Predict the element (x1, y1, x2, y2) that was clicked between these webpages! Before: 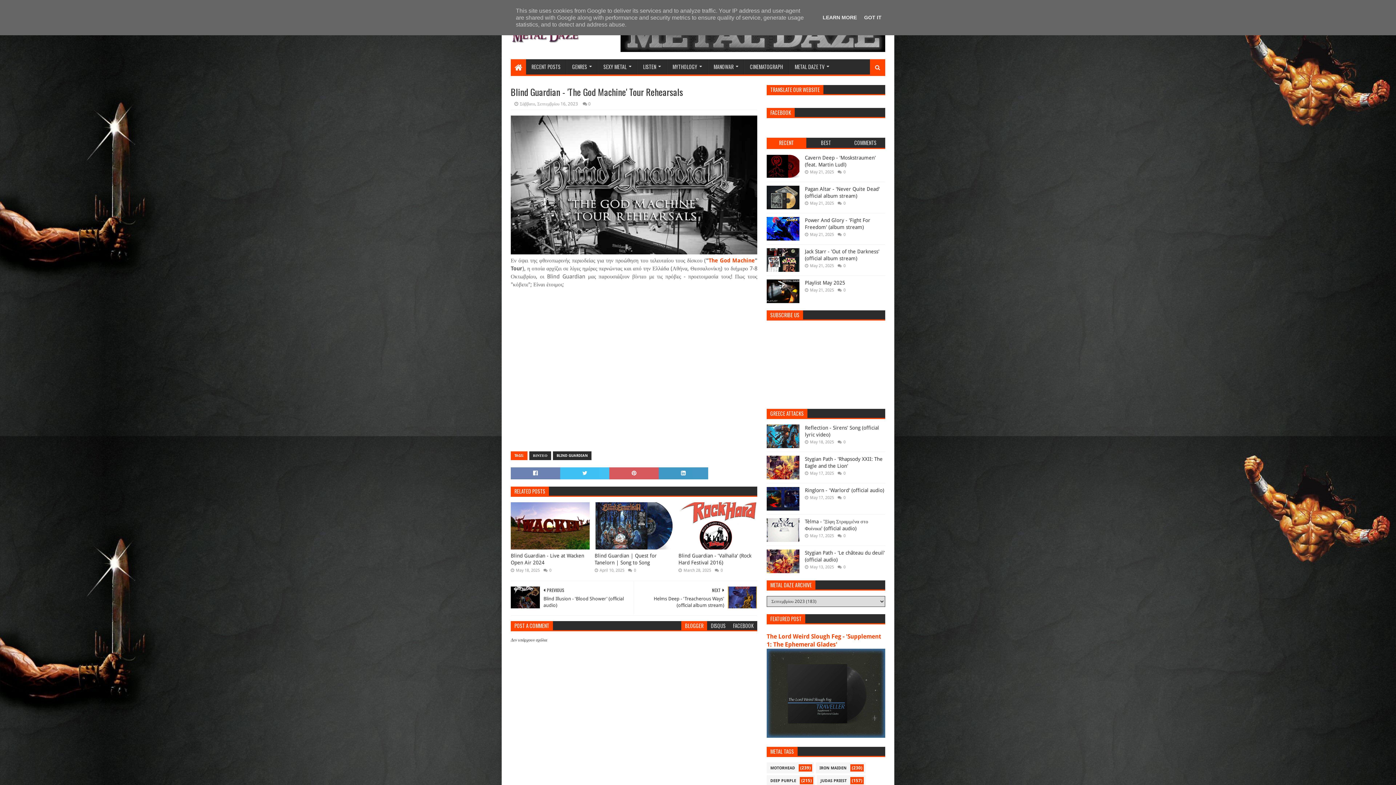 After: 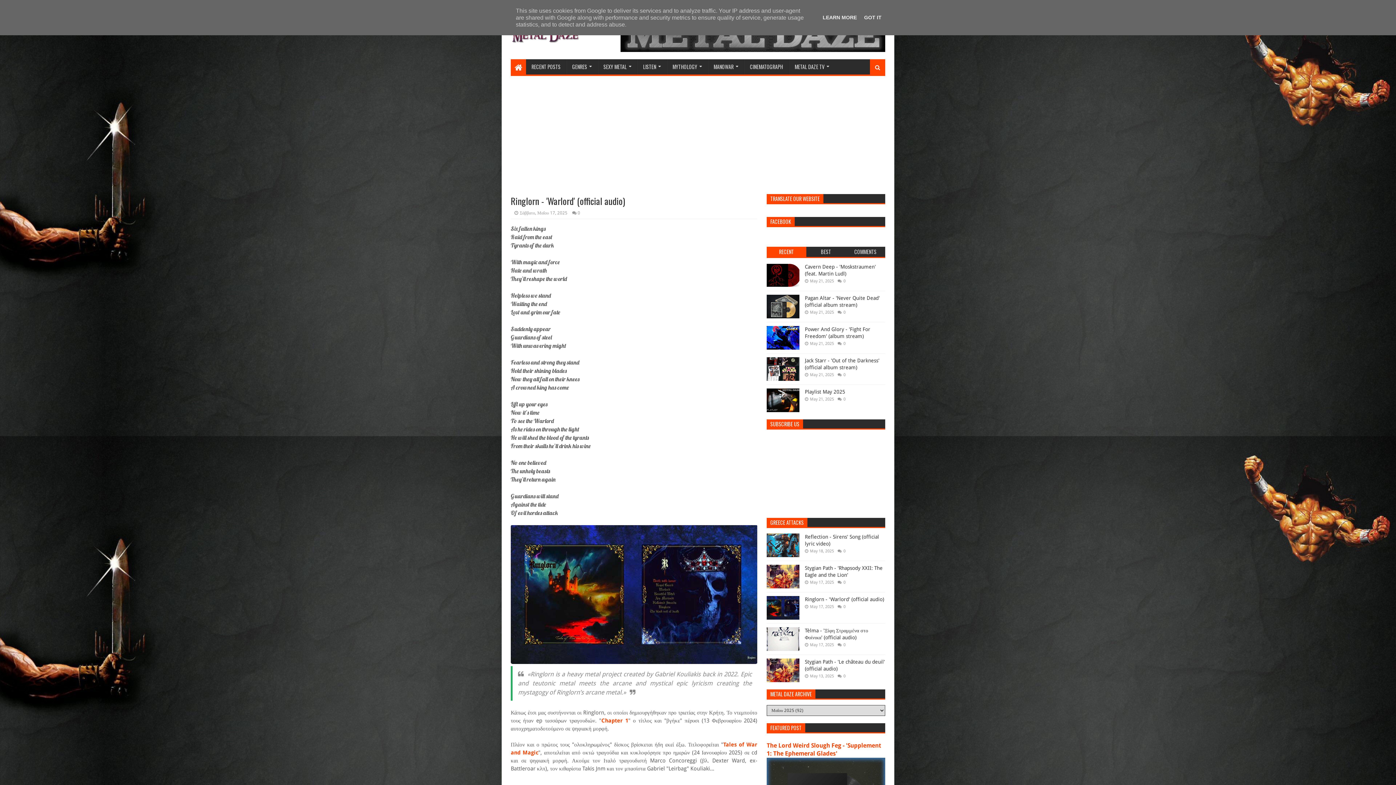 Action: label: Ringlorn - 'Warlord' (official audio) bbox: (805, 487, 884, 493)